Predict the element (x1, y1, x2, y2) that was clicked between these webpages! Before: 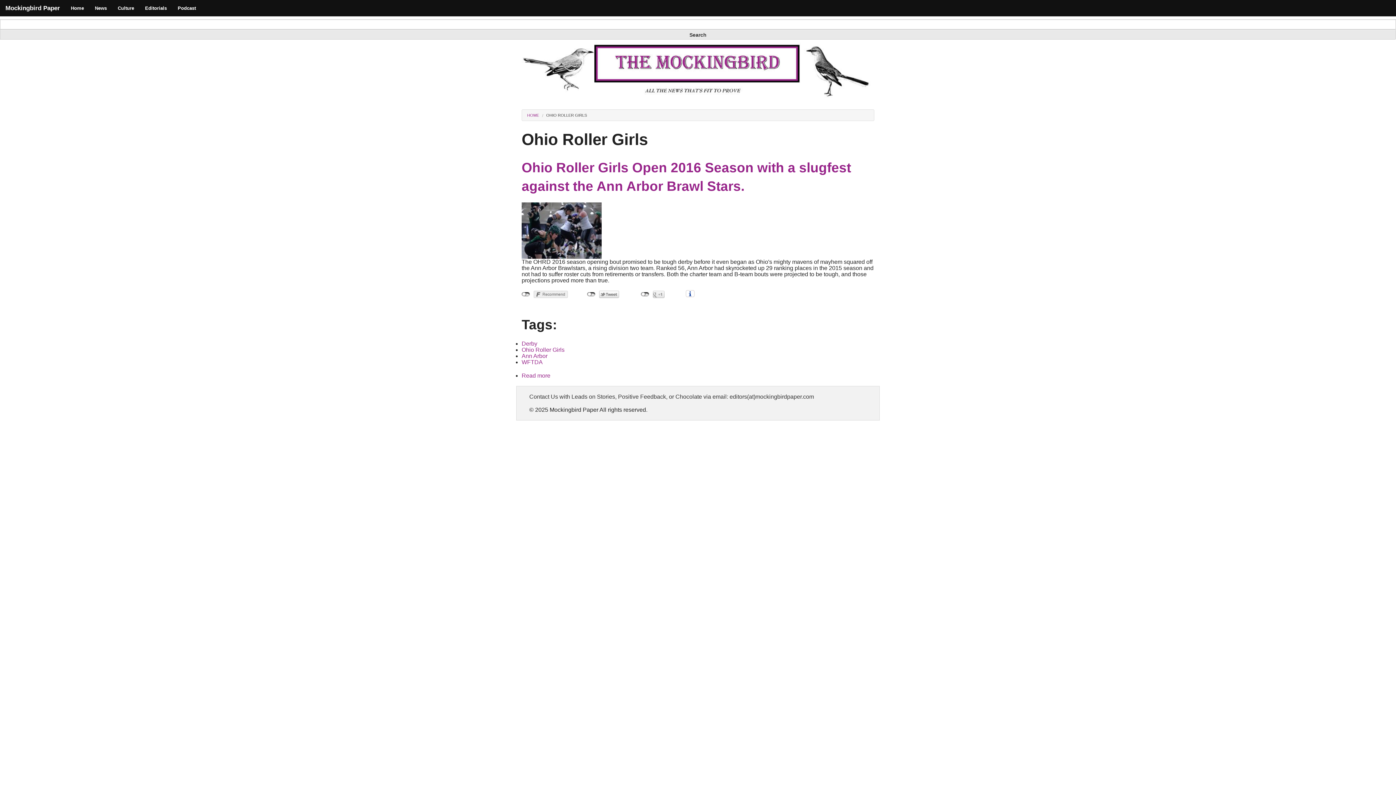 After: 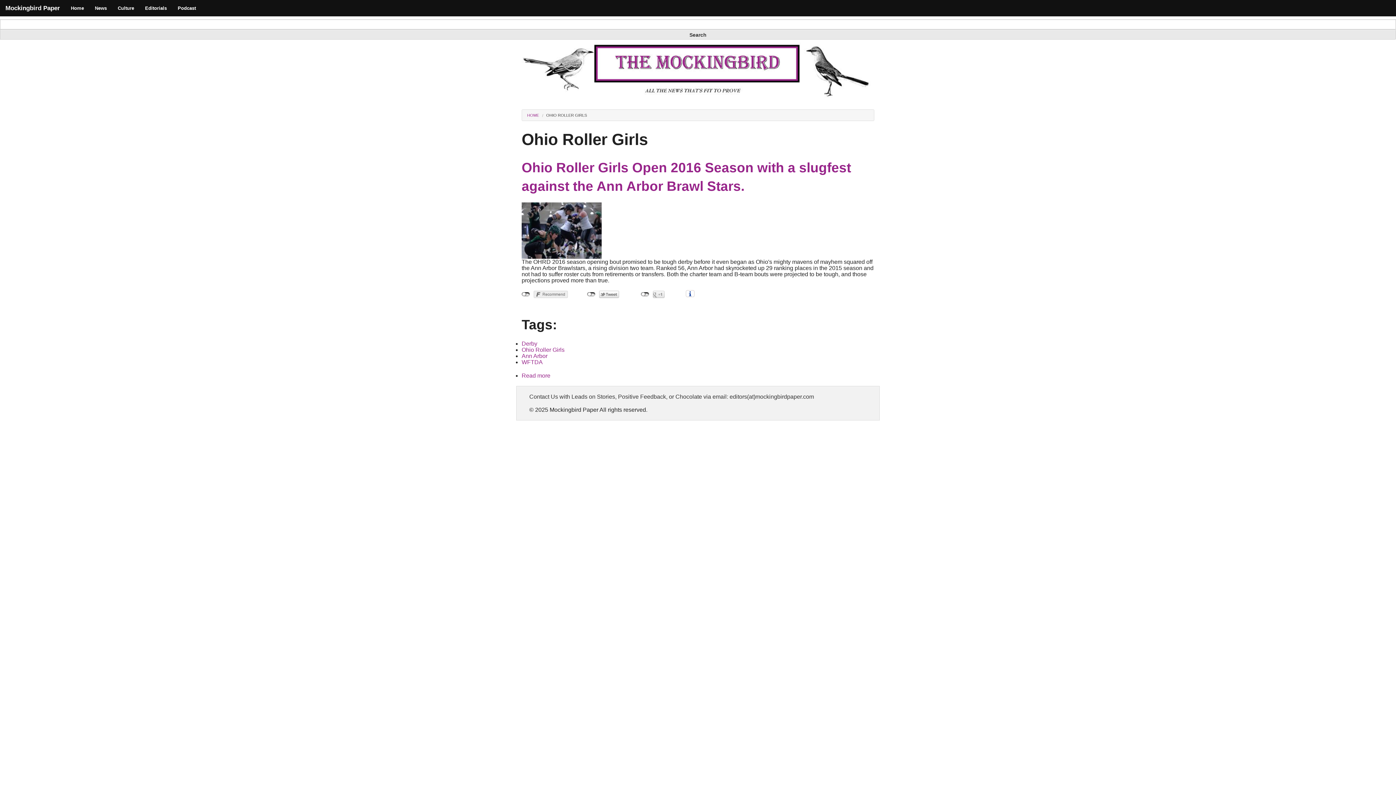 Action: label: Ohio Roller Girls bbox: (521, 347, 564, 353)